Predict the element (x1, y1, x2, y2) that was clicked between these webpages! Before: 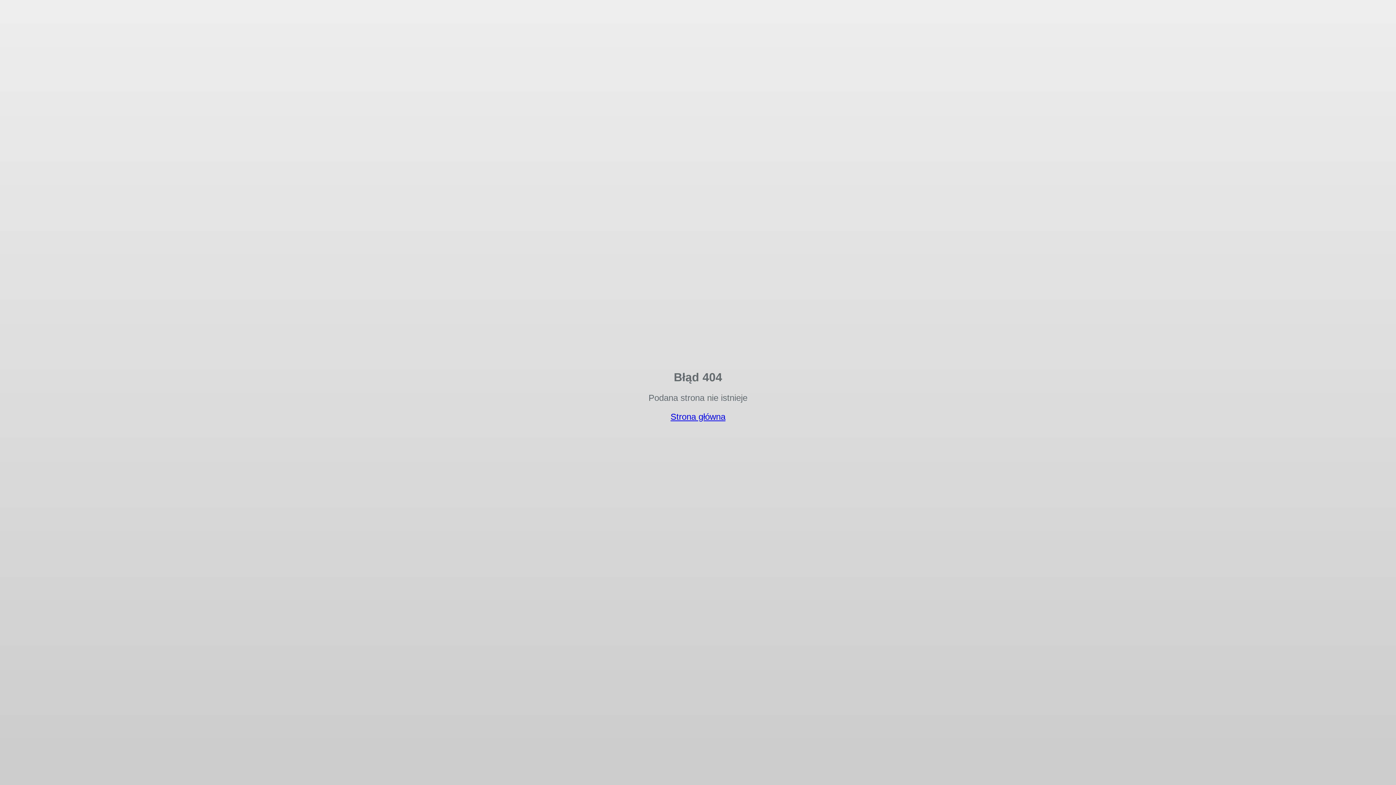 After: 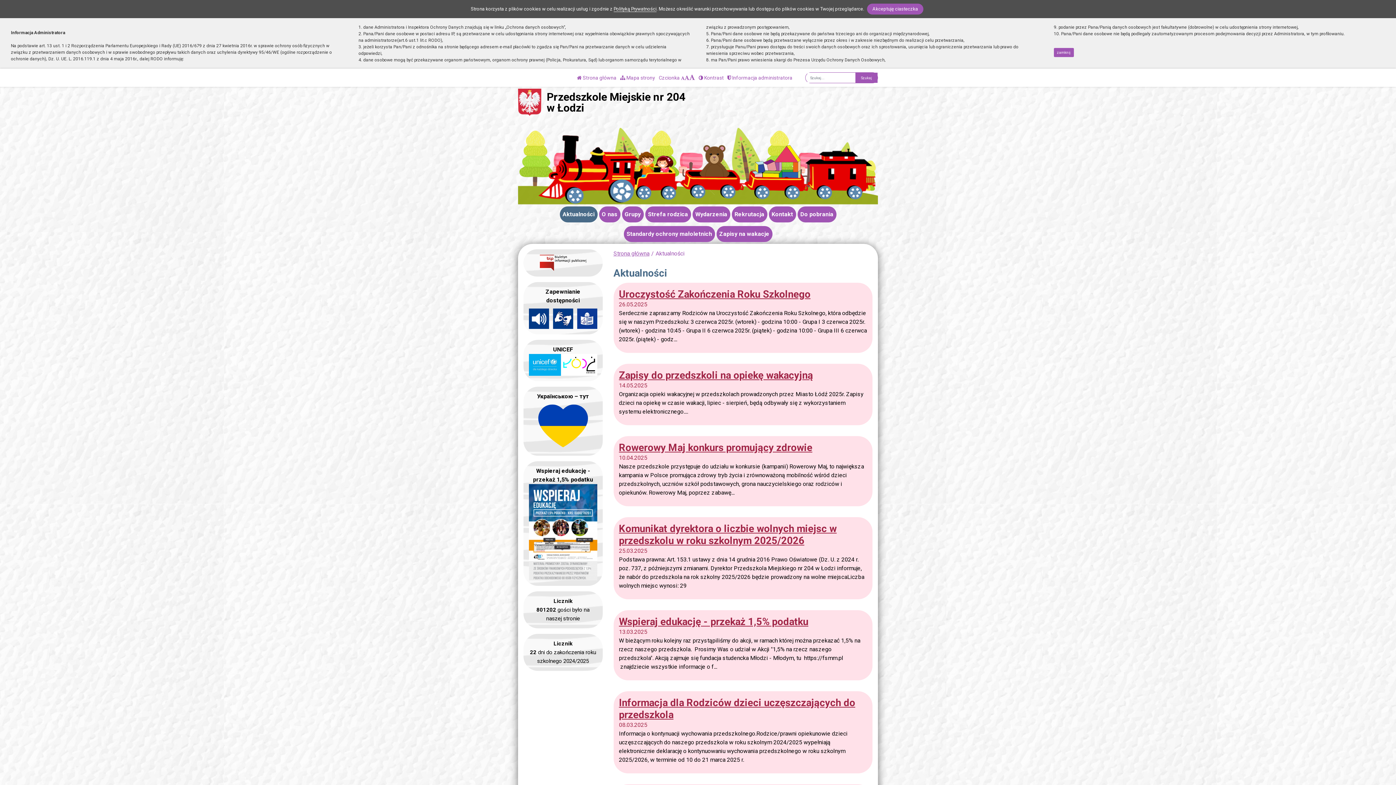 Action: bbox: (670, 412, 725, 421) label: Strona główna